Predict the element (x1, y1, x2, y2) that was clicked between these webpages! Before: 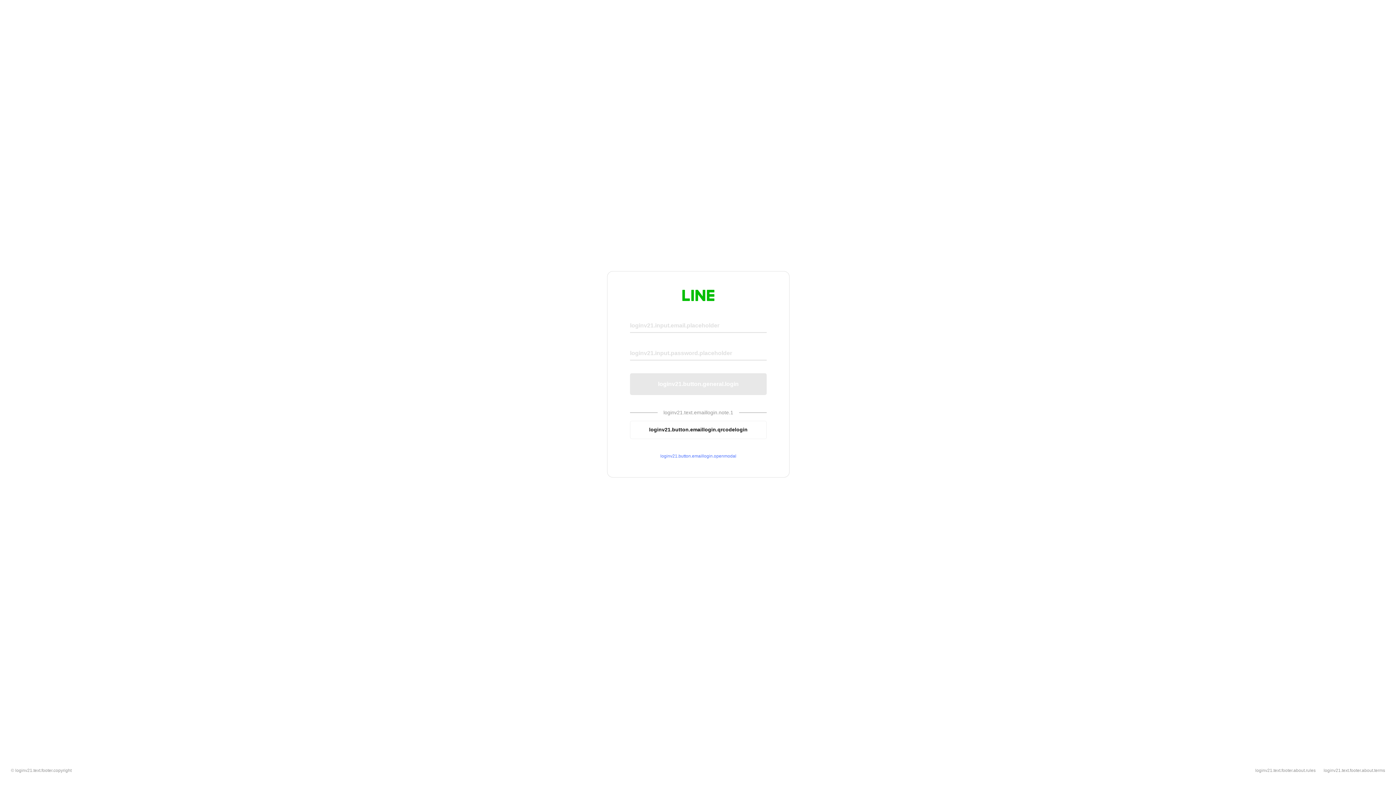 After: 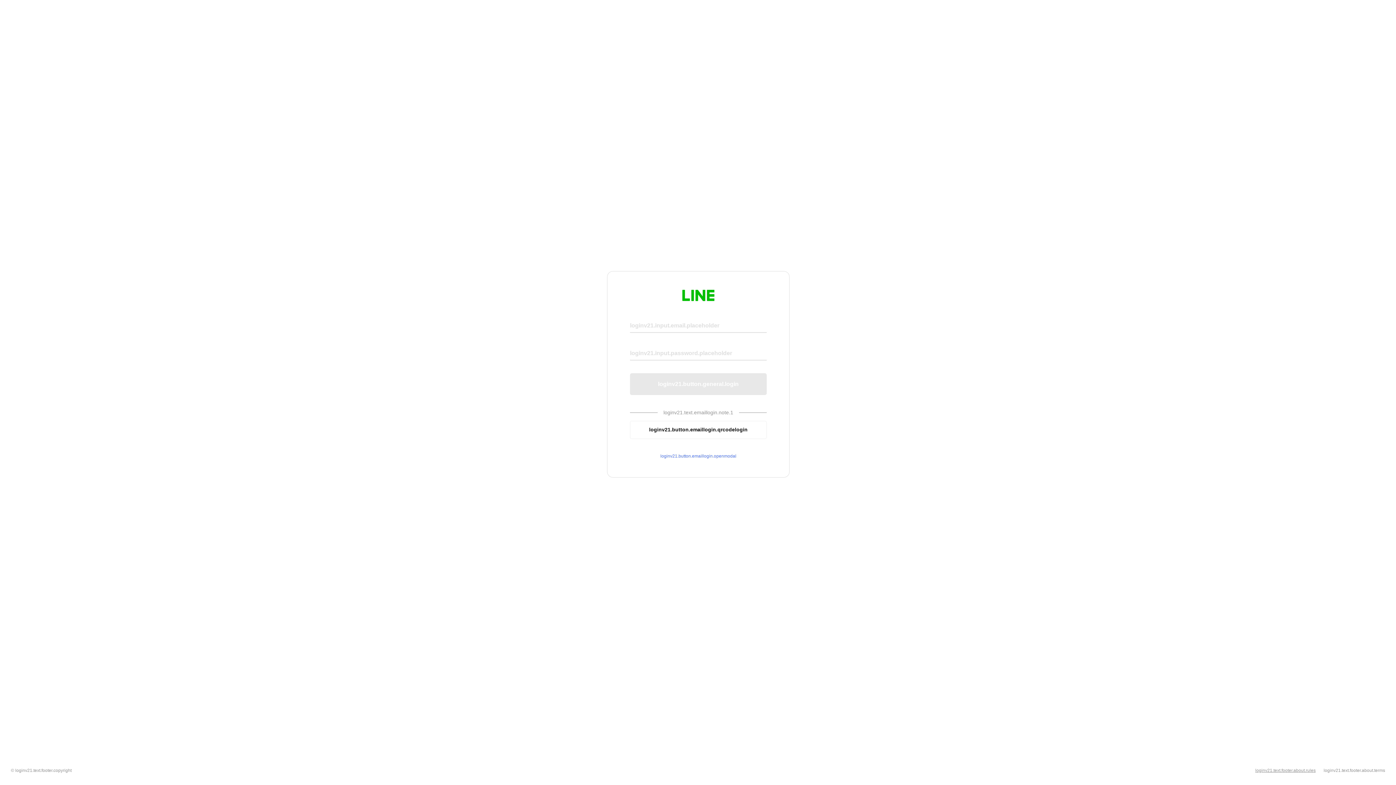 Action: bbox: (1255, 768, 1316, 773) label: loginv21.text.footer.about.rules